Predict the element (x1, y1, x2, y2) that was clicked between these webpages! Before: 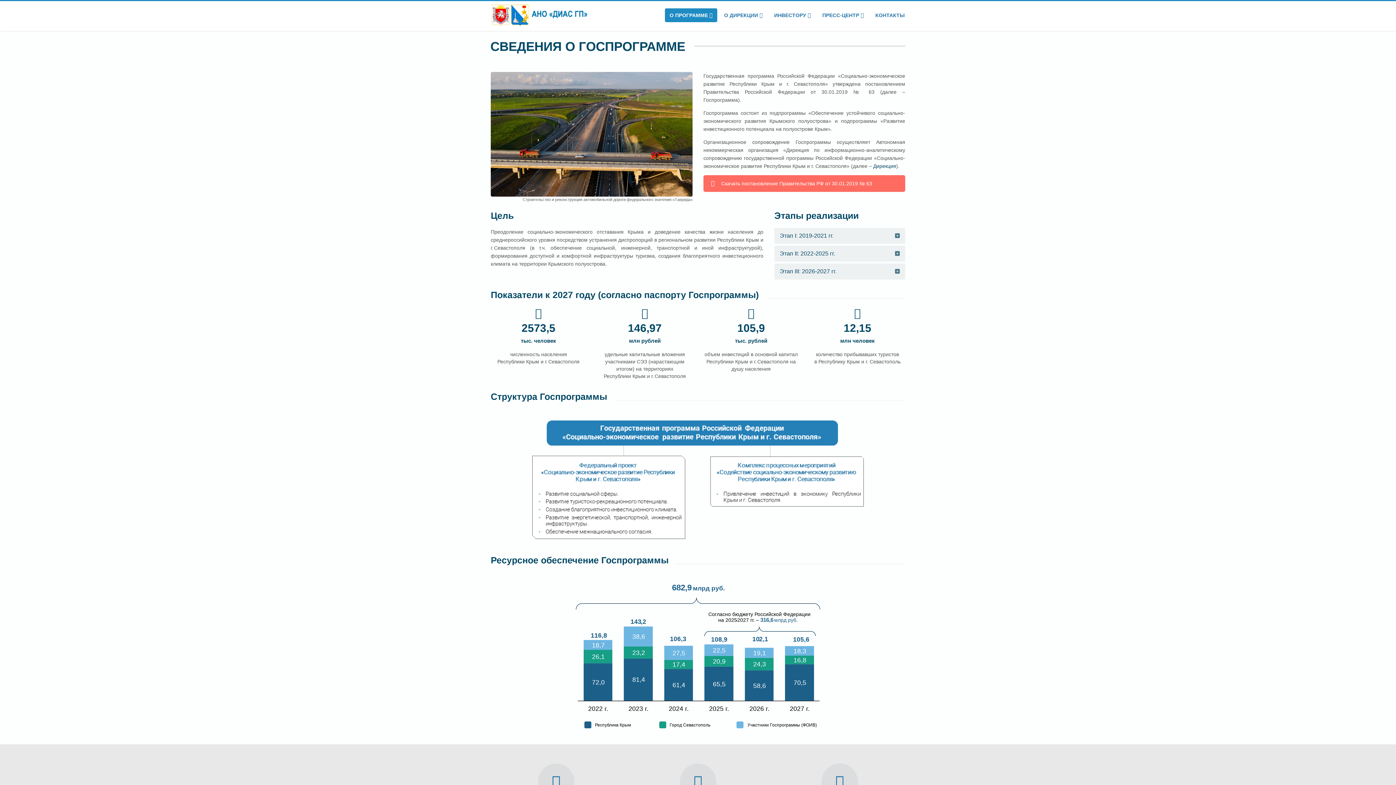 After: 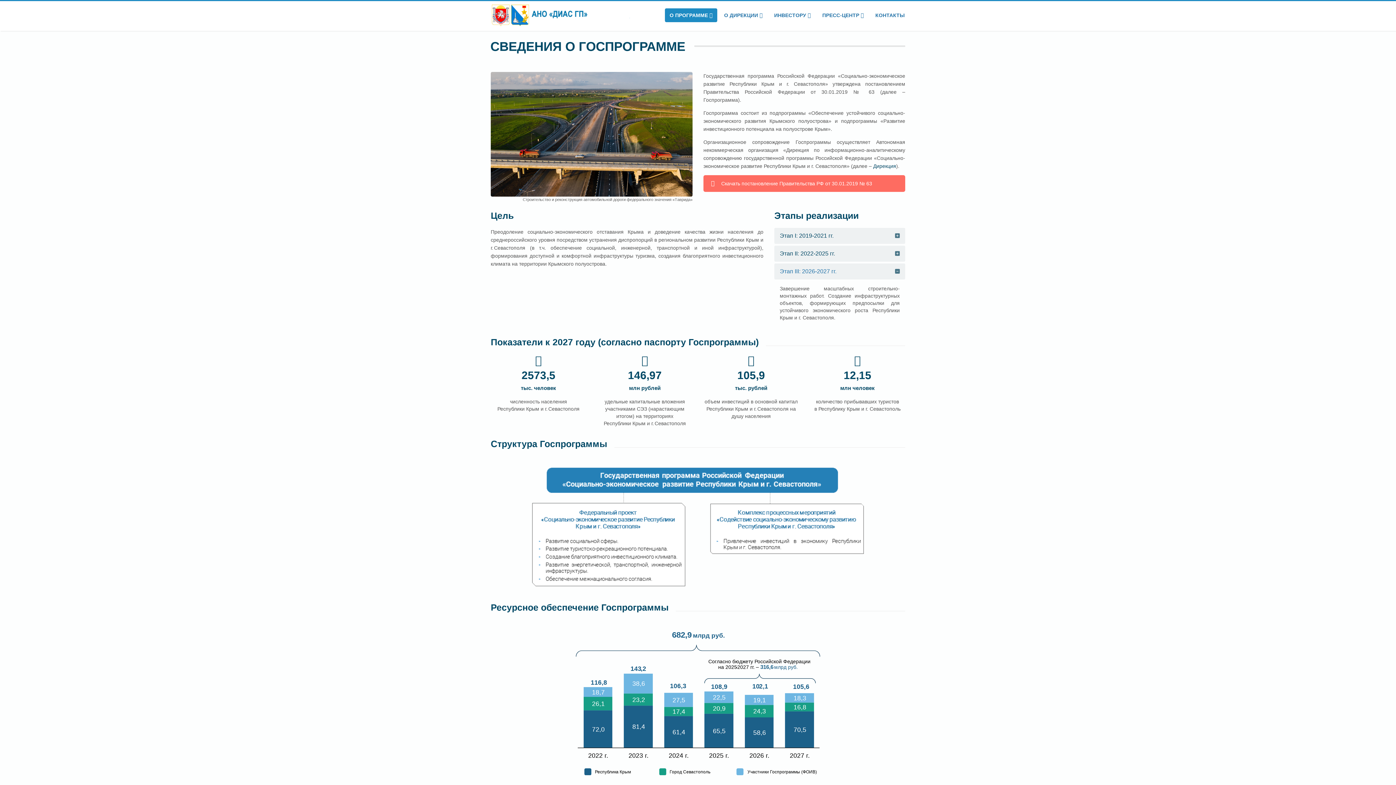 Action: label: Этап III: 2026-2027 гг. bbox: (774, 263, 905, 279)